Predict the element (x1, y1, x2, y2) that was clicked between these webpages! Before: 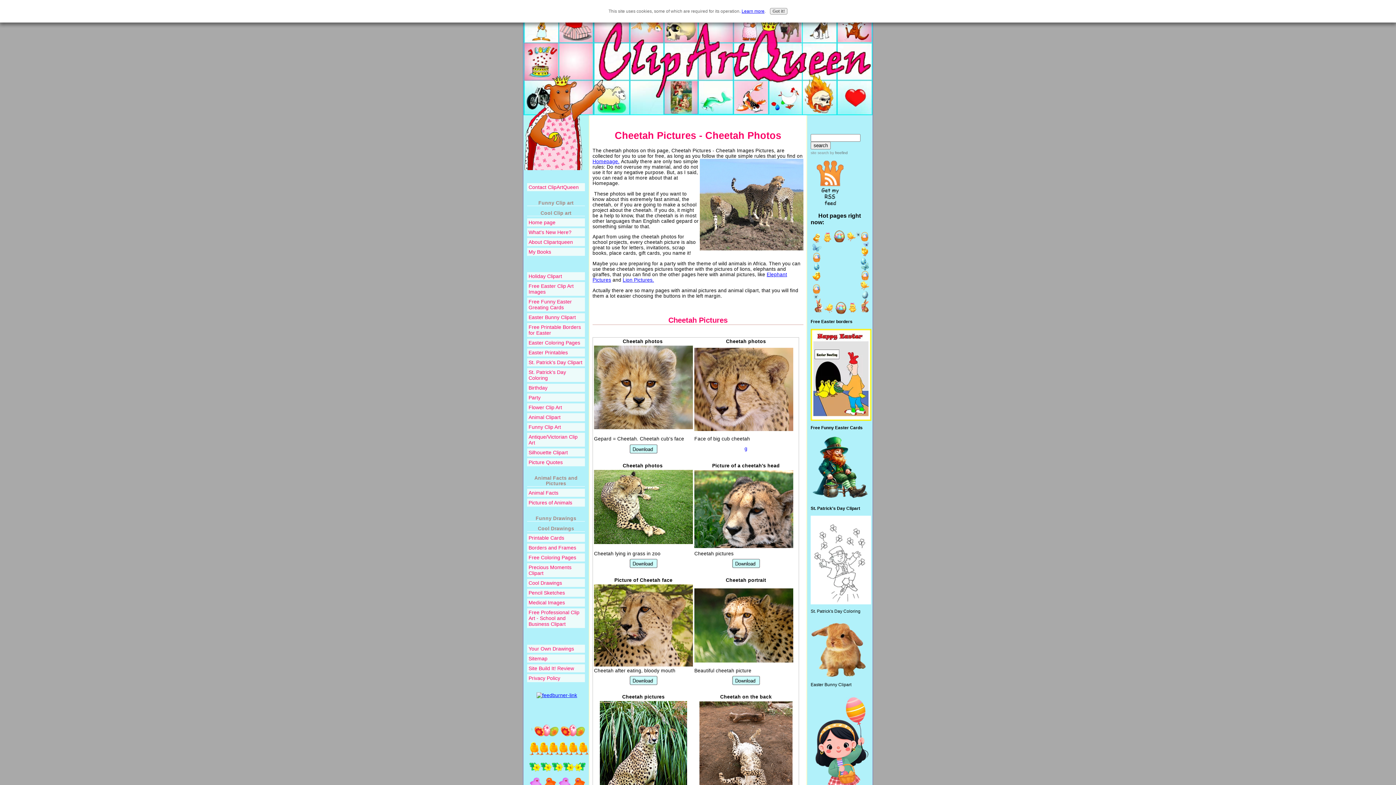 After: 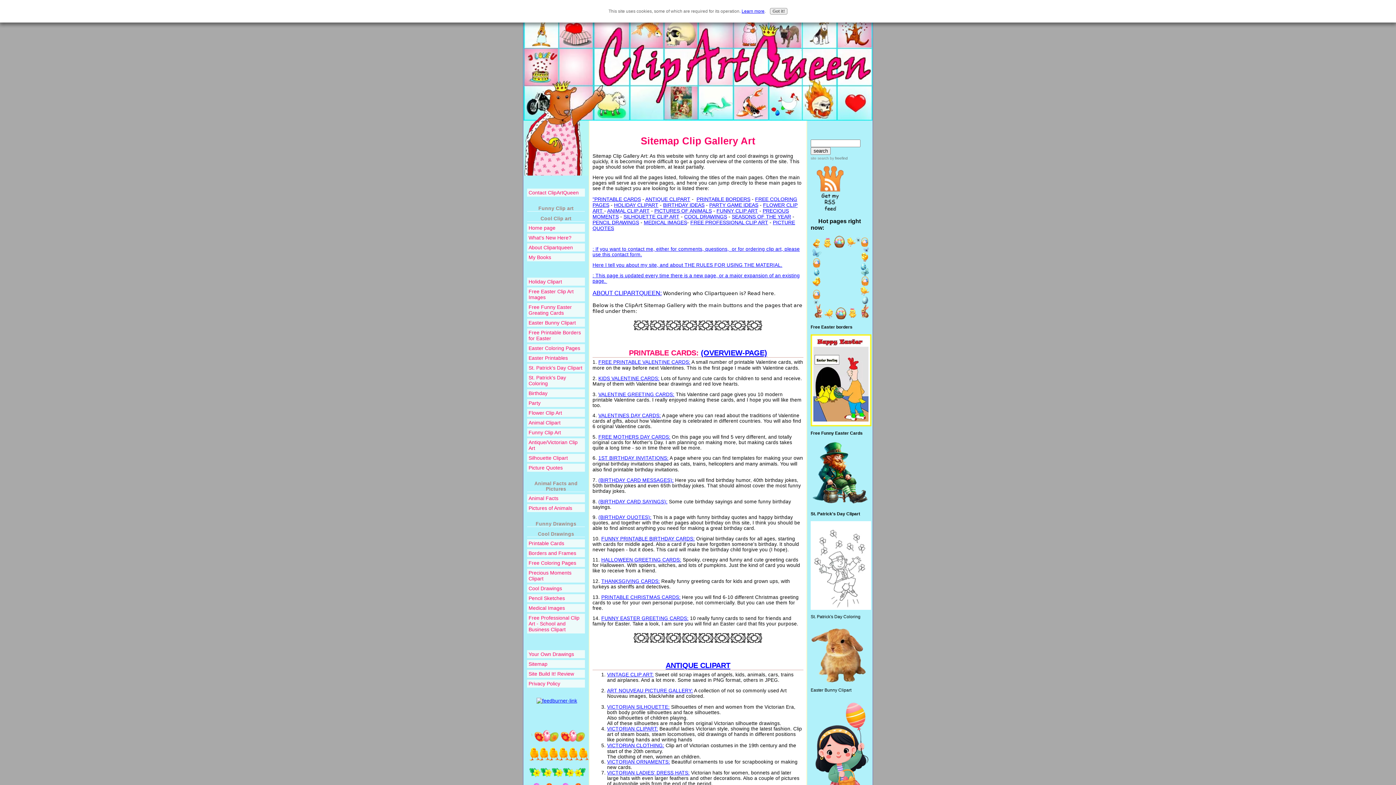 Action: bbox: (527, 654, 585, 662) label: Sitemap